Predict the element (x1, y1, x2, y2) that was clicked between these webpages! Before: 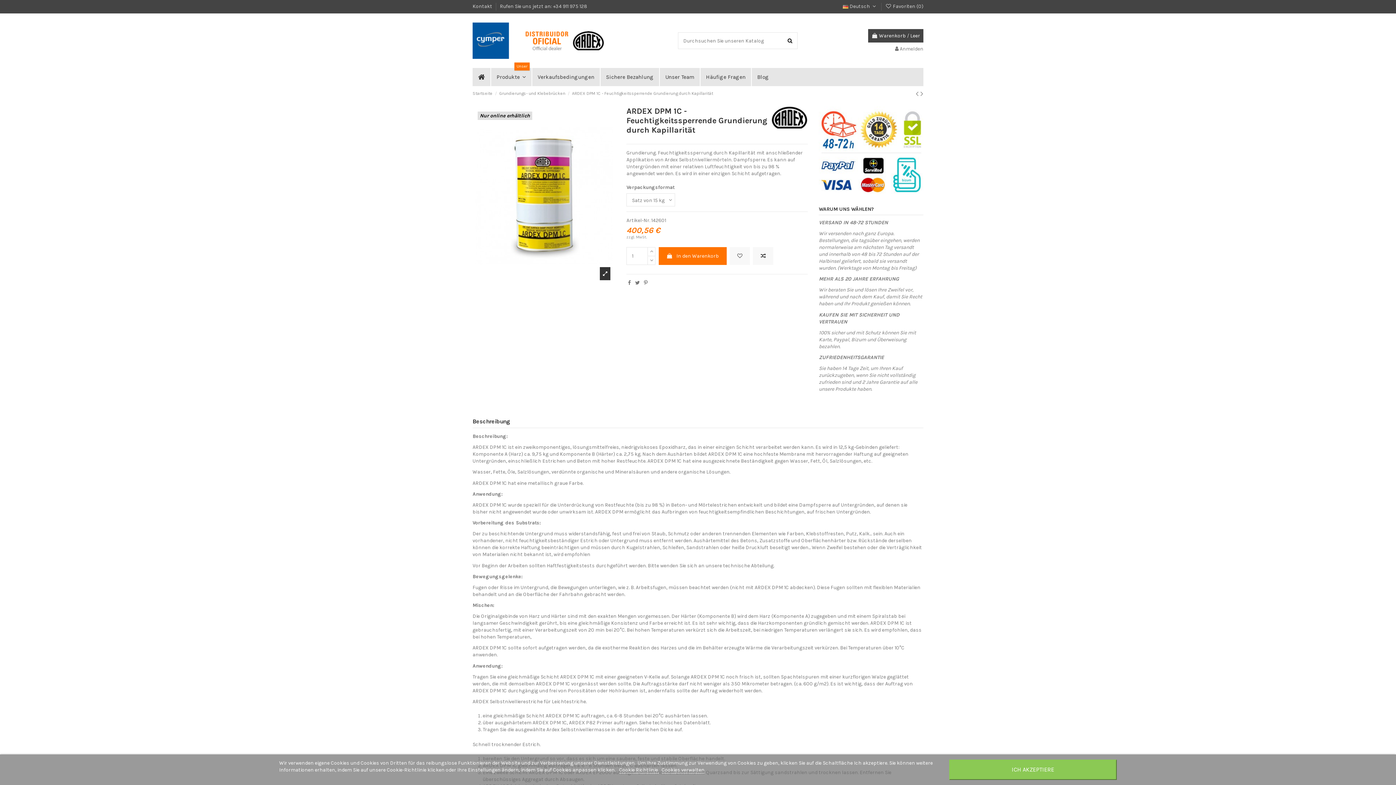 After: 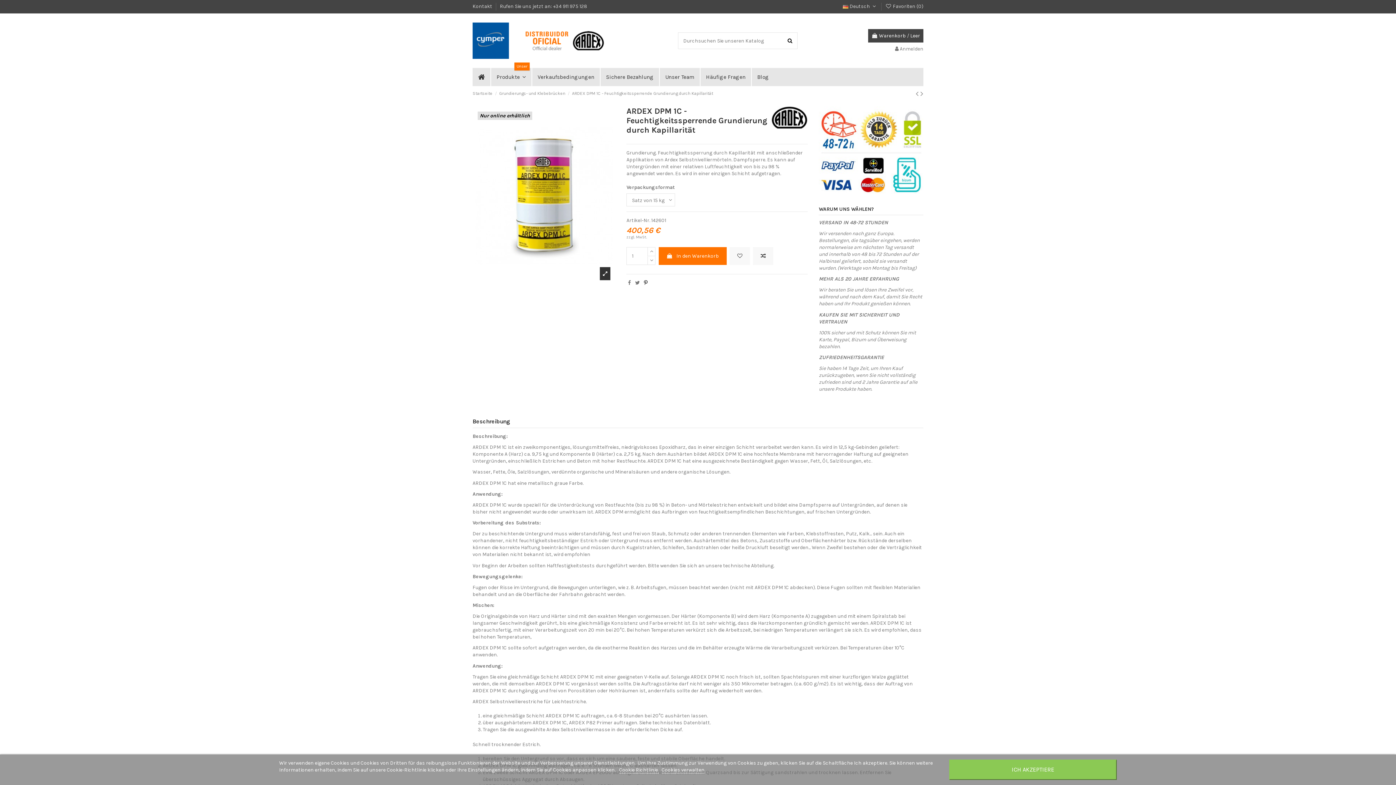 Action: bbox: (644, 280, 647, 286)